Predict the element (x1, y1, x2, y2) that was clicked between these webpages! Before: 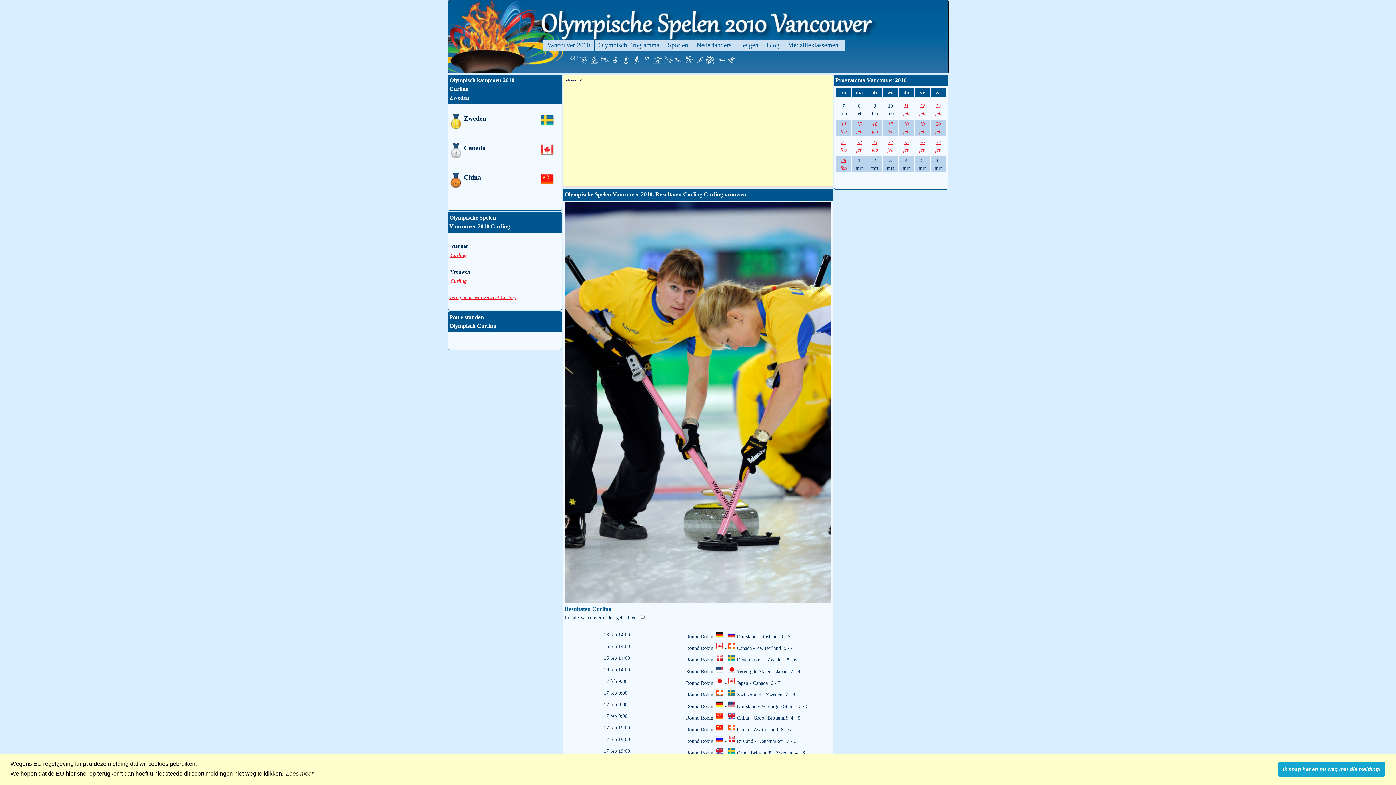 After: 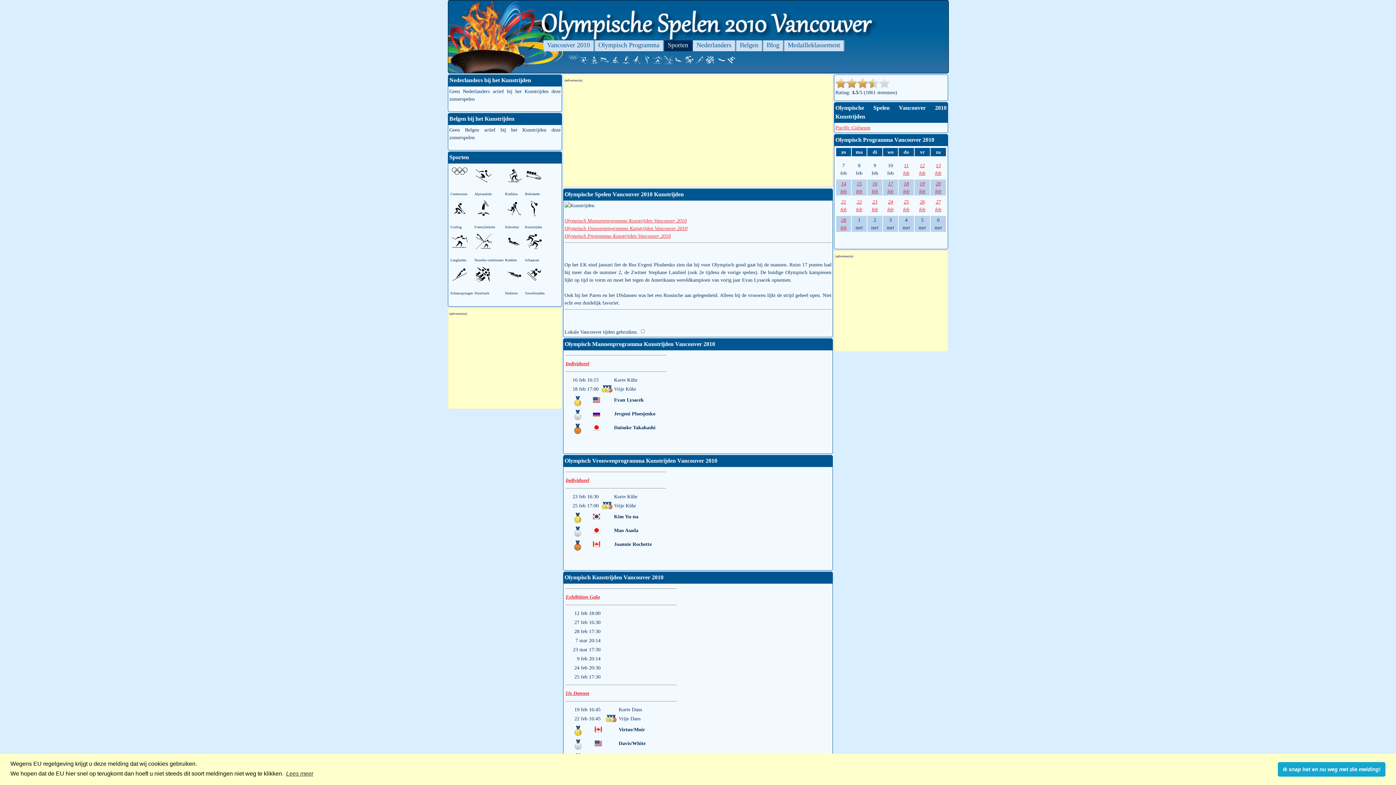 Action: bbox: (642, 58, 651, 65)